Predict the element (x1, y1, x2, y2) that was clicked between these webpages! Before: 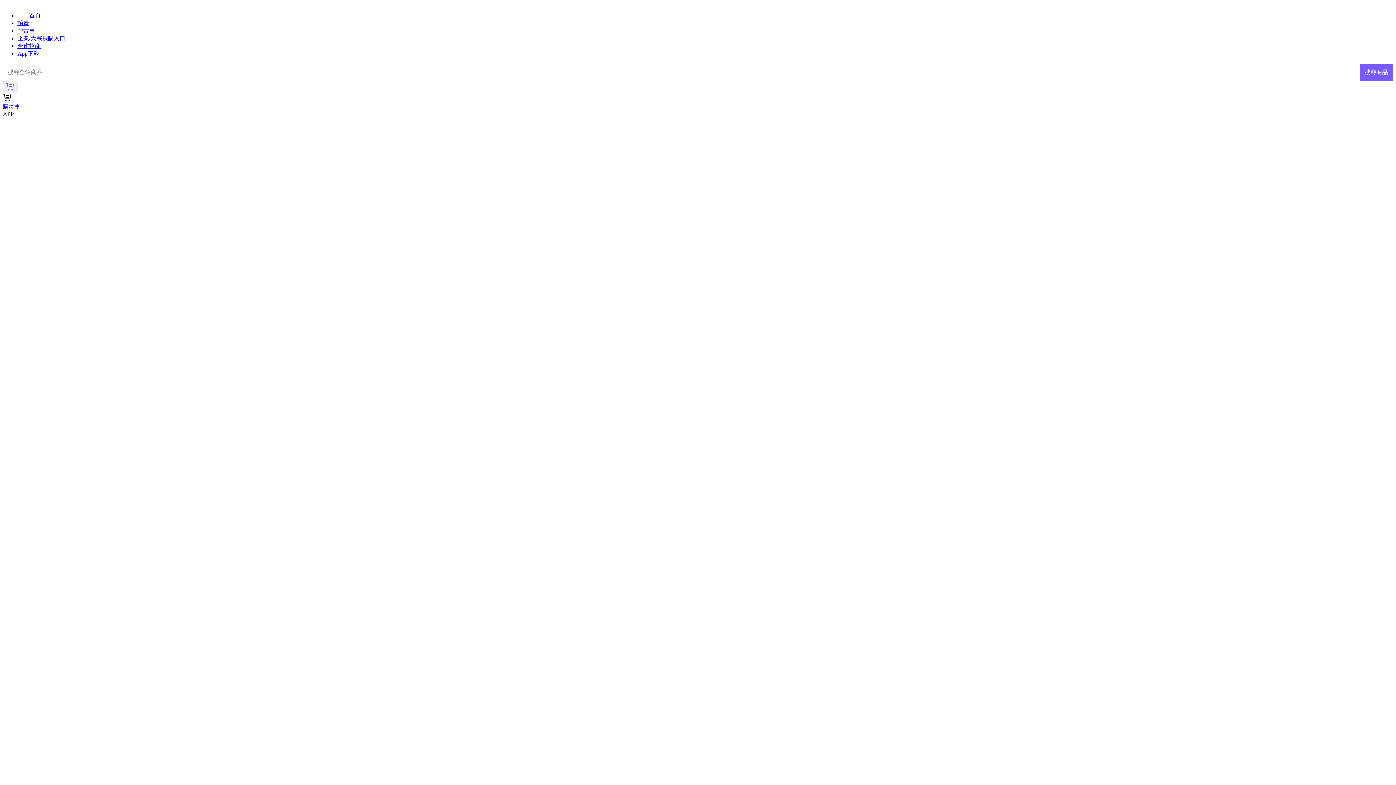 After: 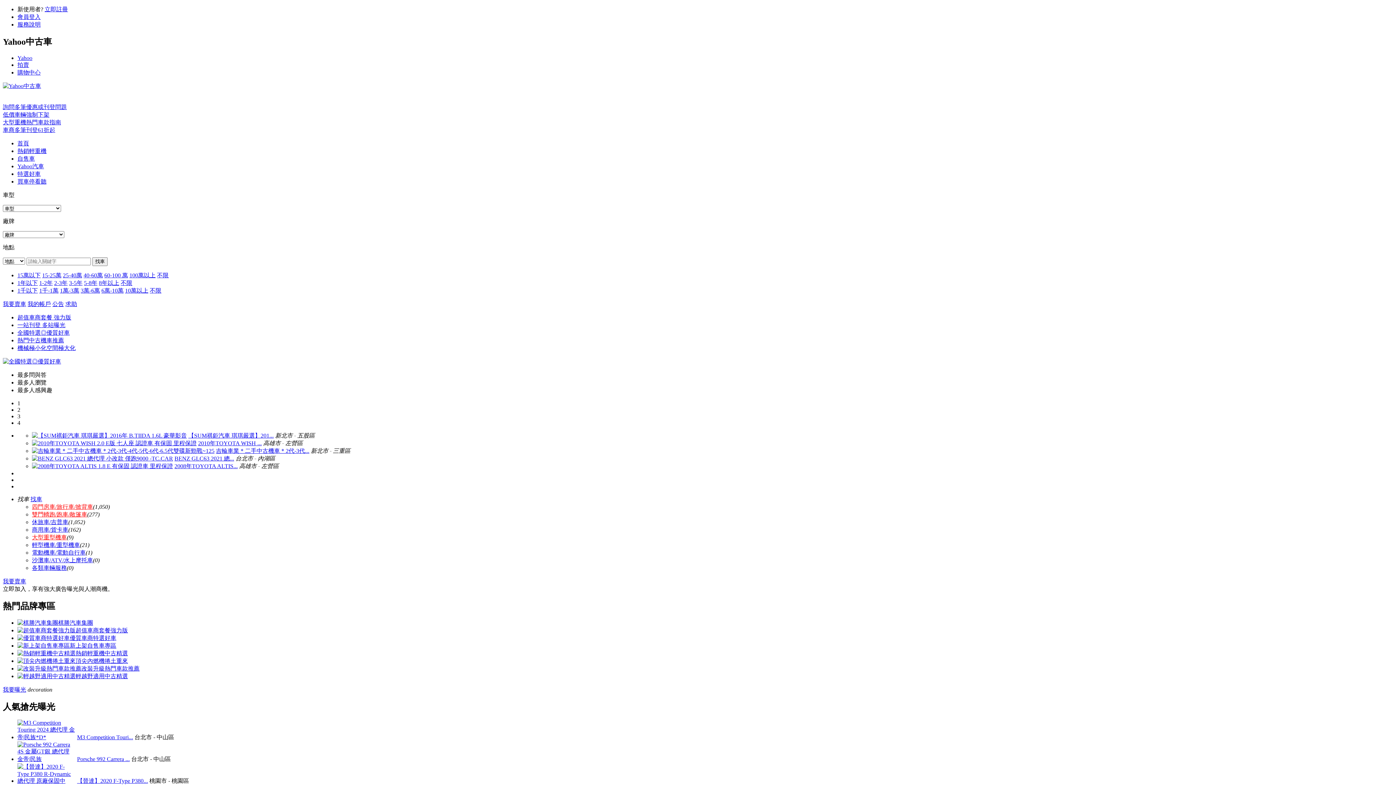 Action: bbox: (17, 27, 34, 33) label: 中古車